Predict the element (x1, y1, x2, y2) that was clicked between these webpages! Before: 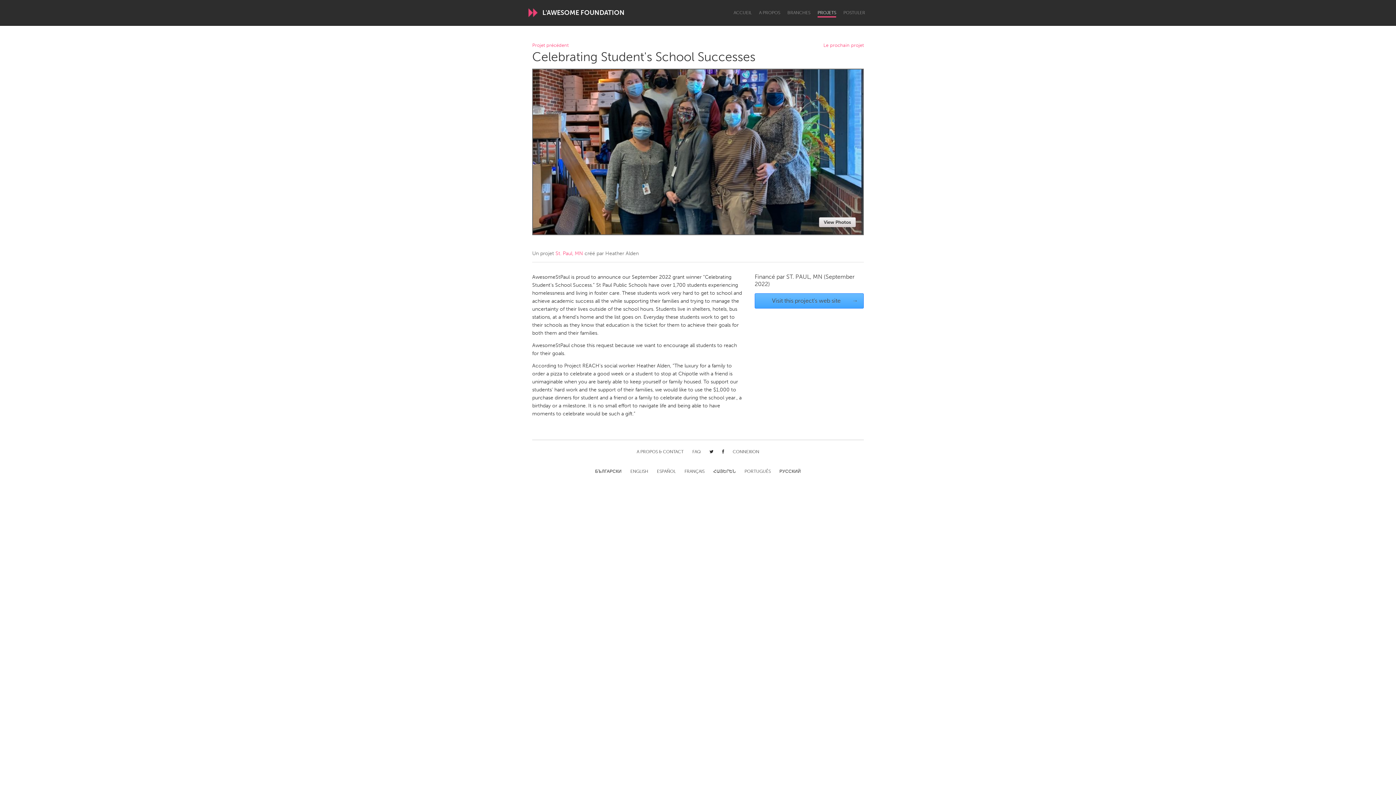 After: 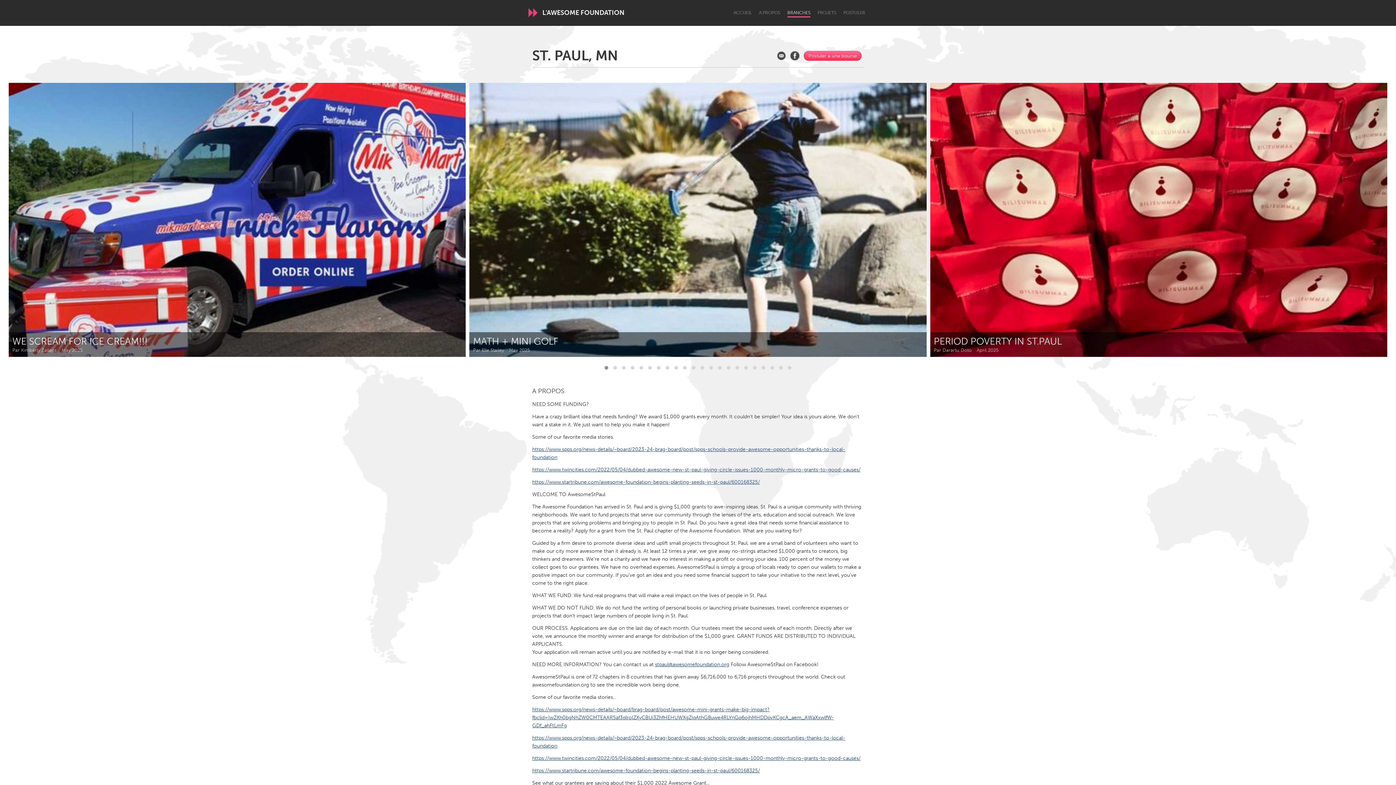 Action: label: St. Paul, MN bbox: (555, 250, 583, 256)